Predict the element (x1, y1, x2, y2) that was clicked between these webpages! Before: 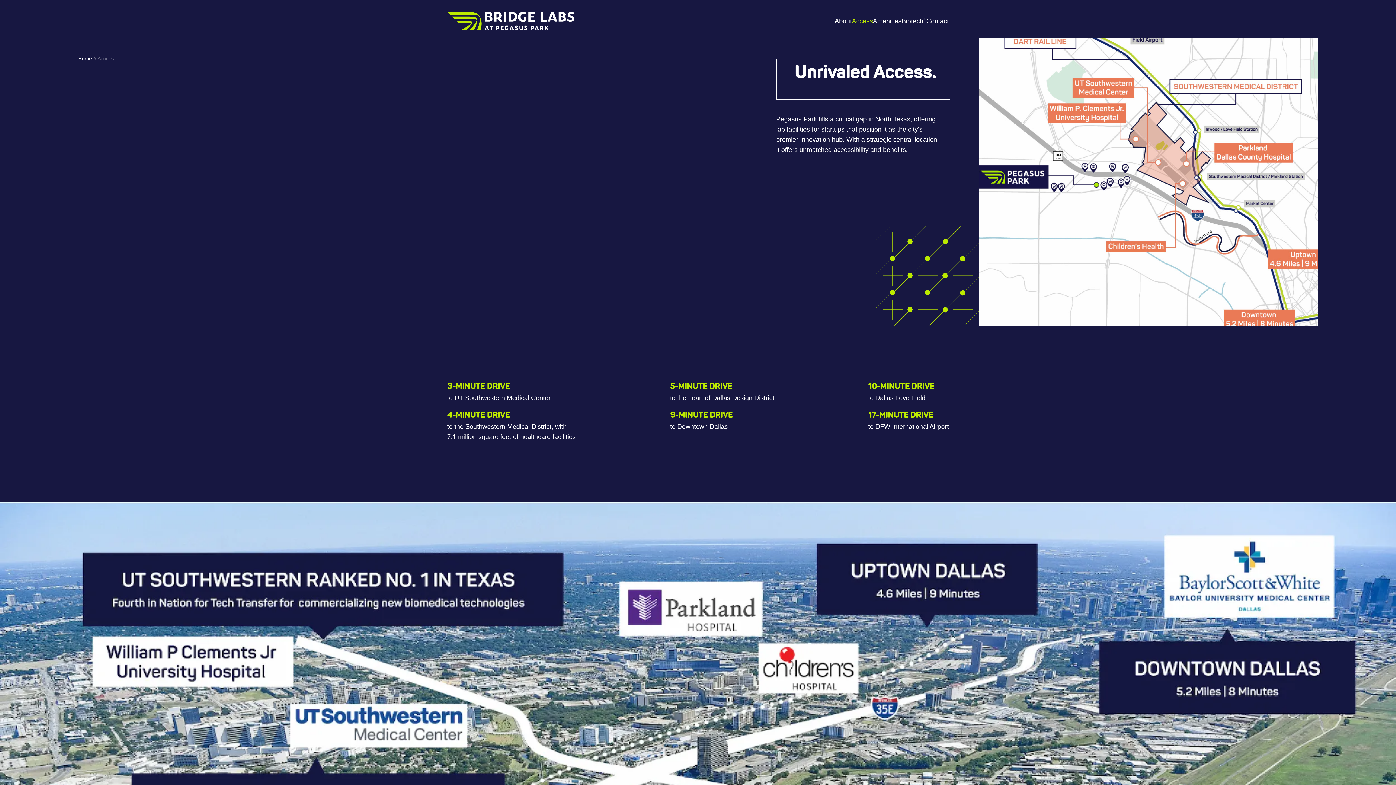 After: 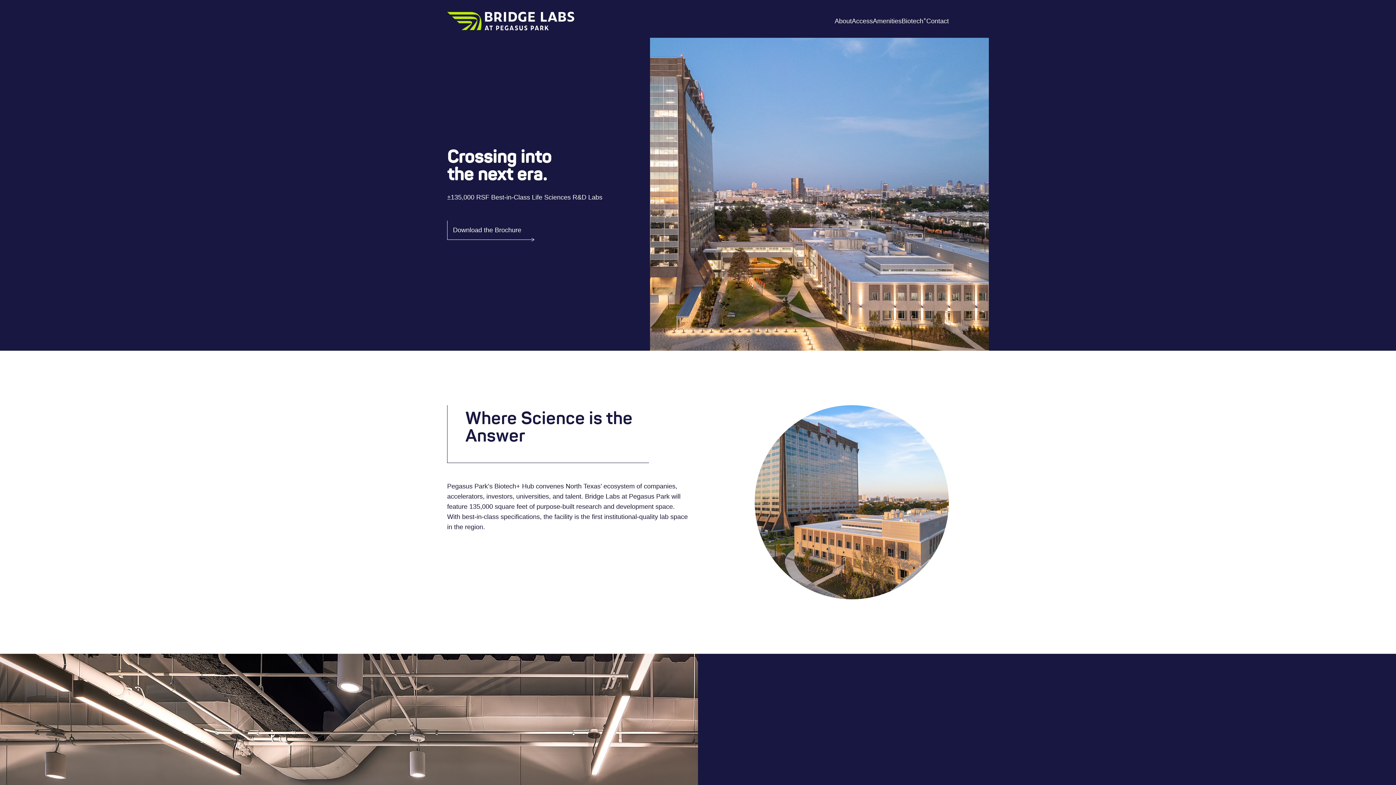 Action: bbox: (78, 55, 92, 61) label: Home